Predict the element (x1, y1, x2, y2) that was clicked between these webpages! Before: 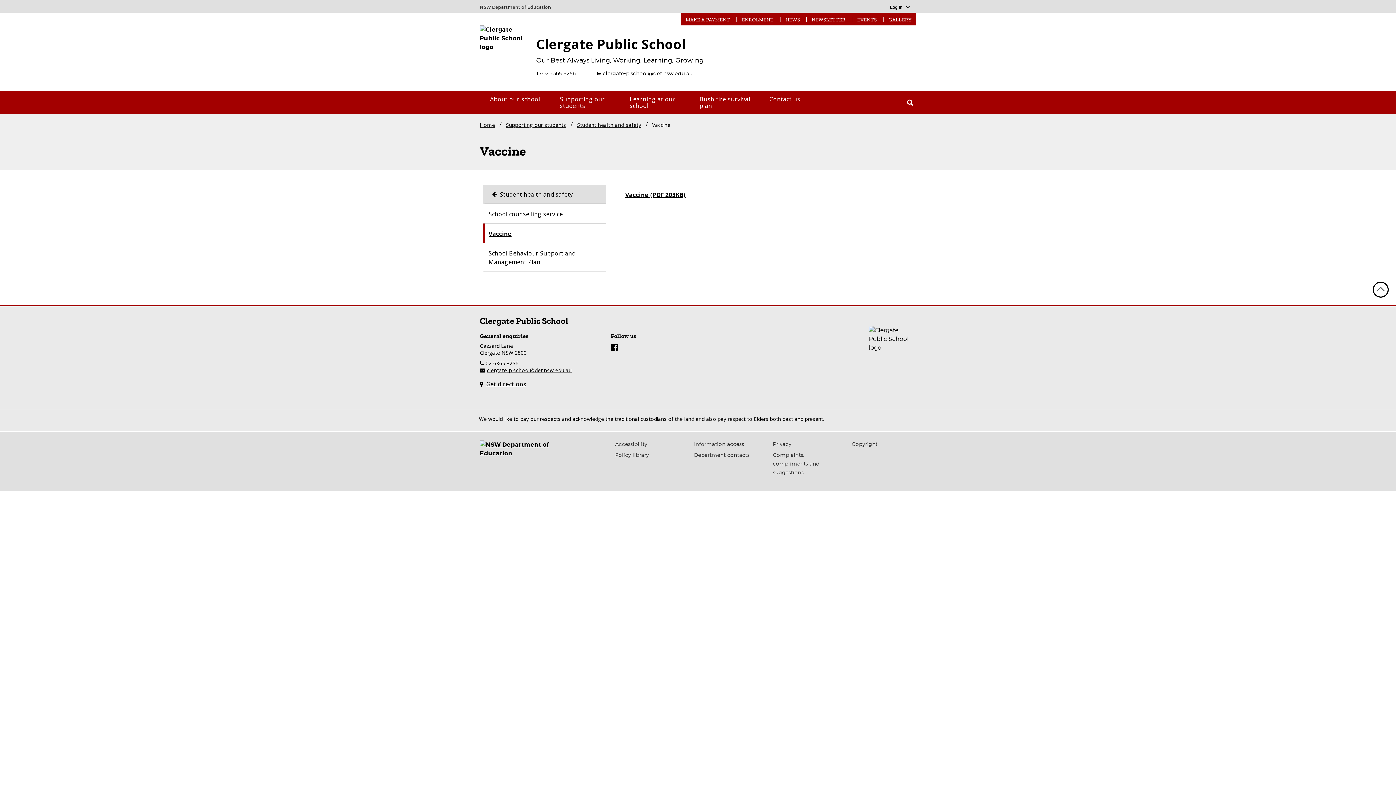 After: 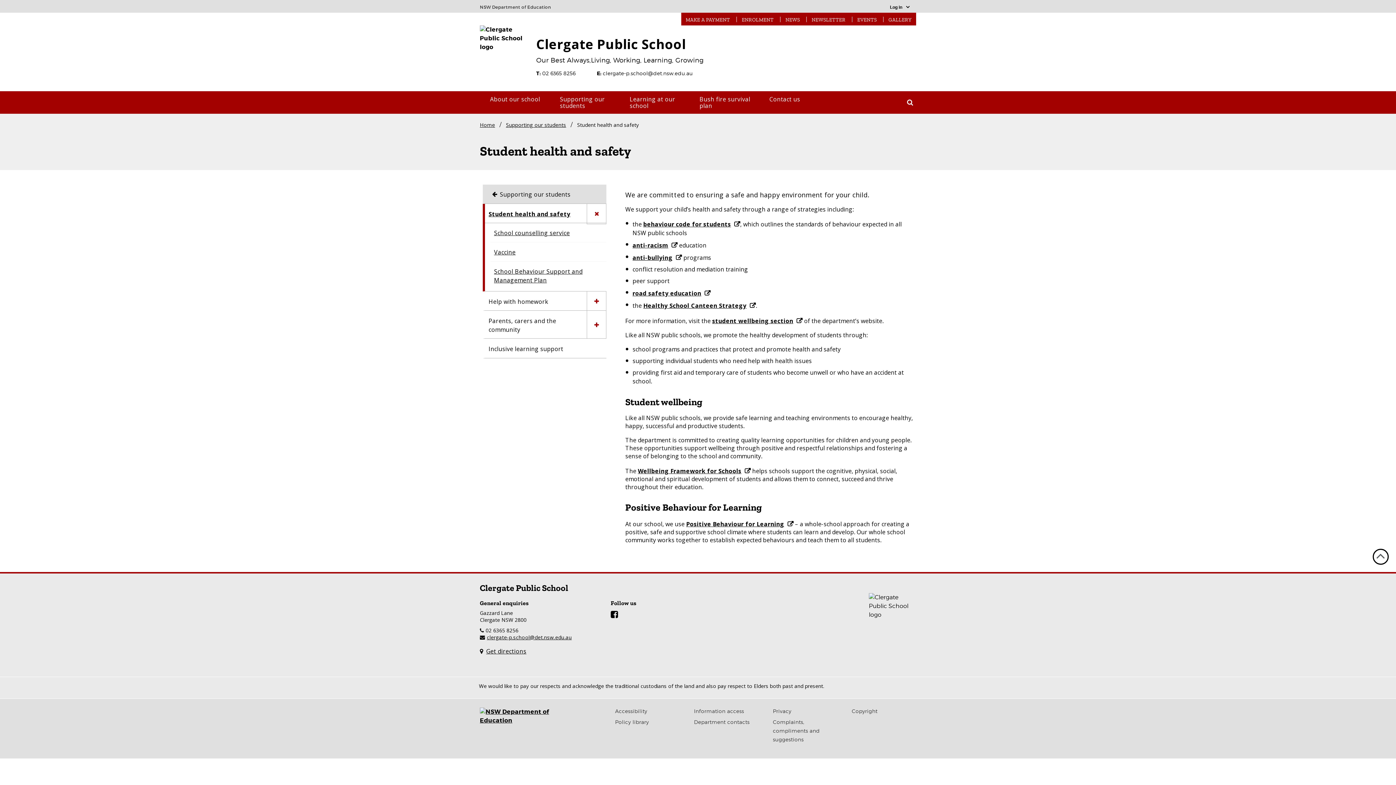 Action: label: Student health and safety bbox: (485, 184, 606, 203)